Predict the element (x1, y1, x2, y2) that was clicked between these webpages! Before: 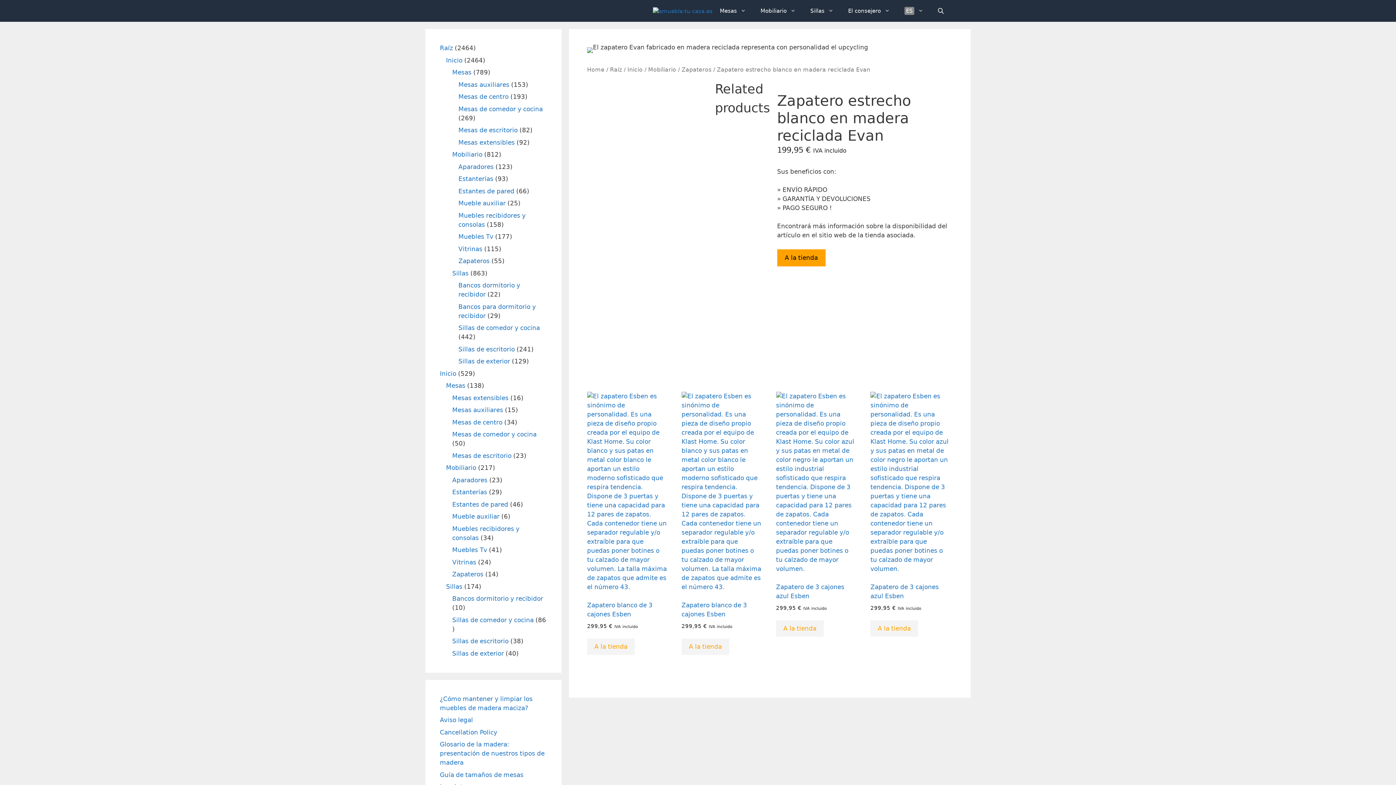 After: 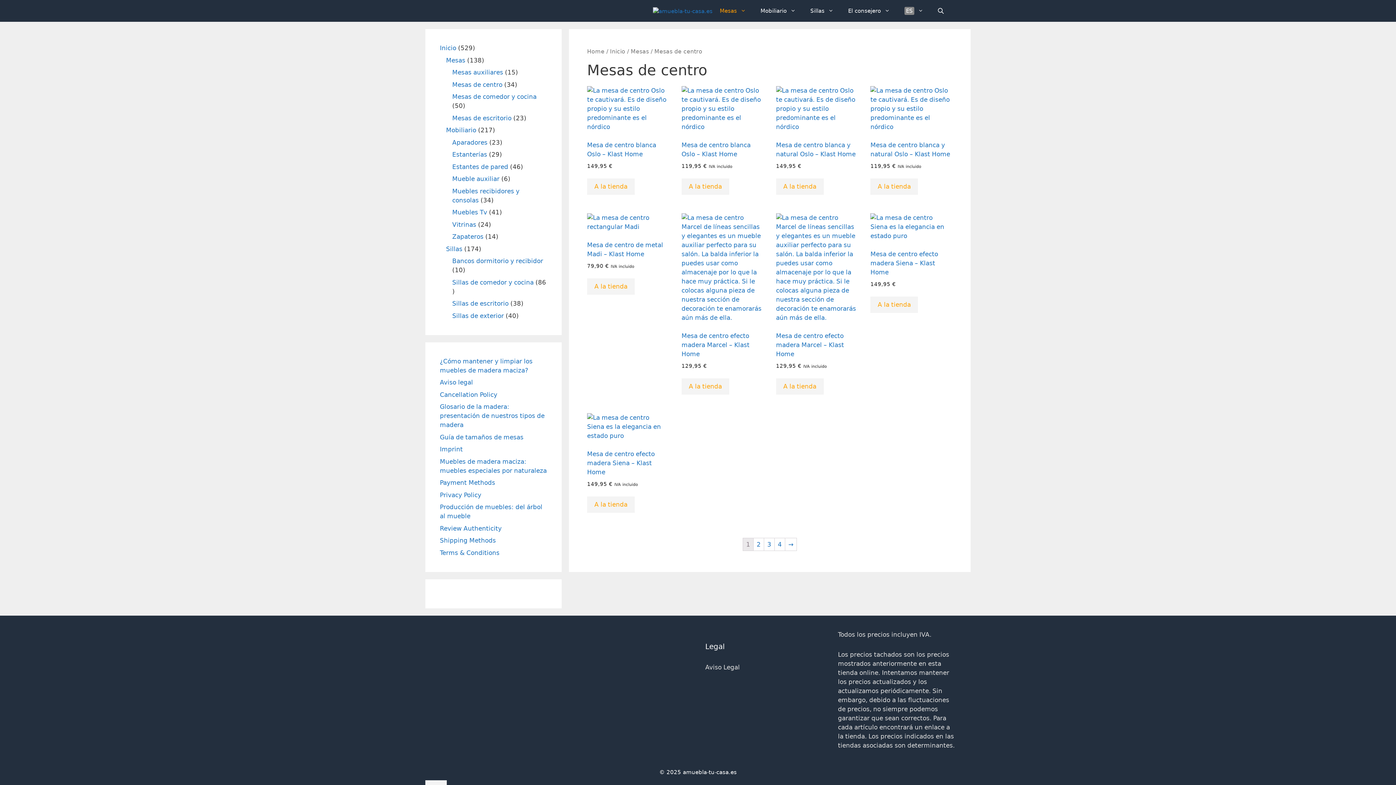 Action: bbox: (452, 418, 502, 426) label: Mesas de centro